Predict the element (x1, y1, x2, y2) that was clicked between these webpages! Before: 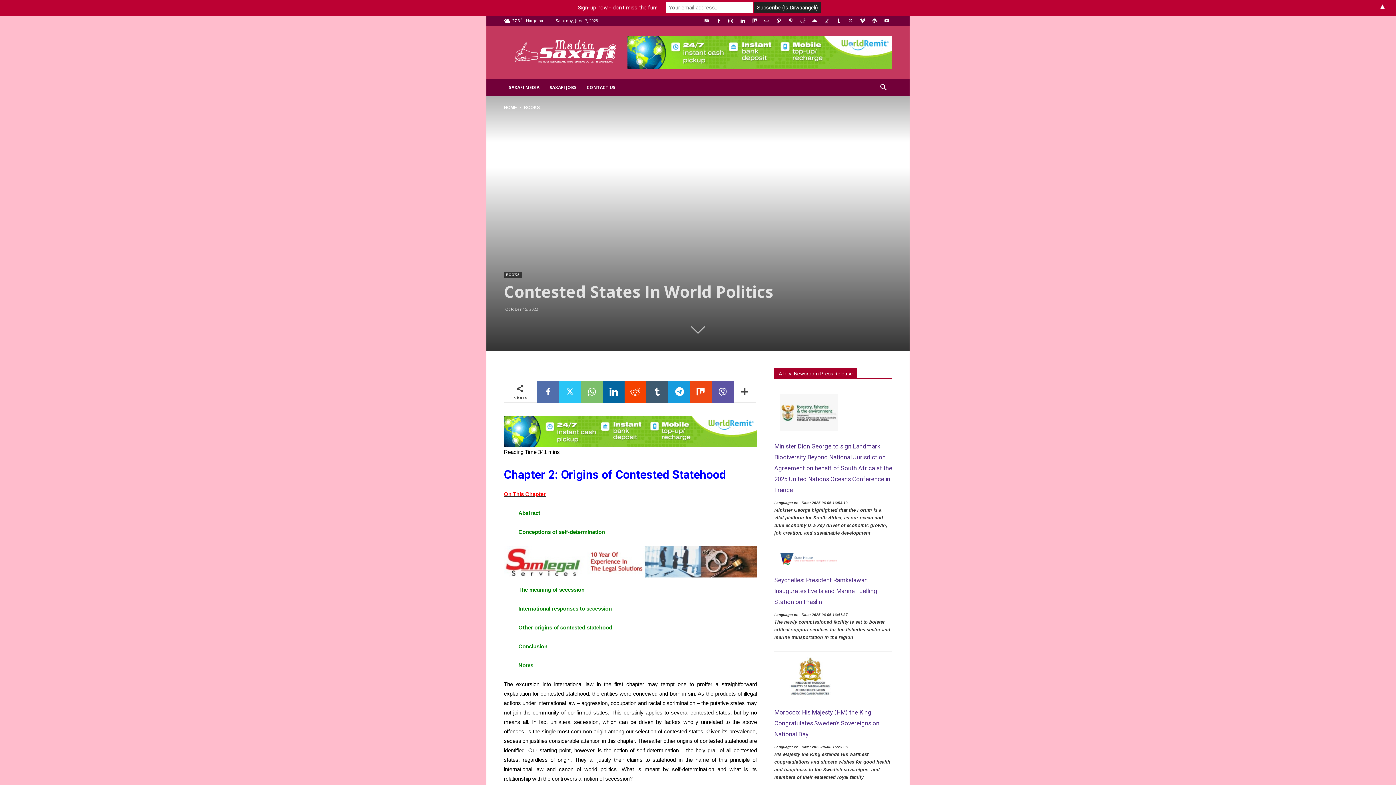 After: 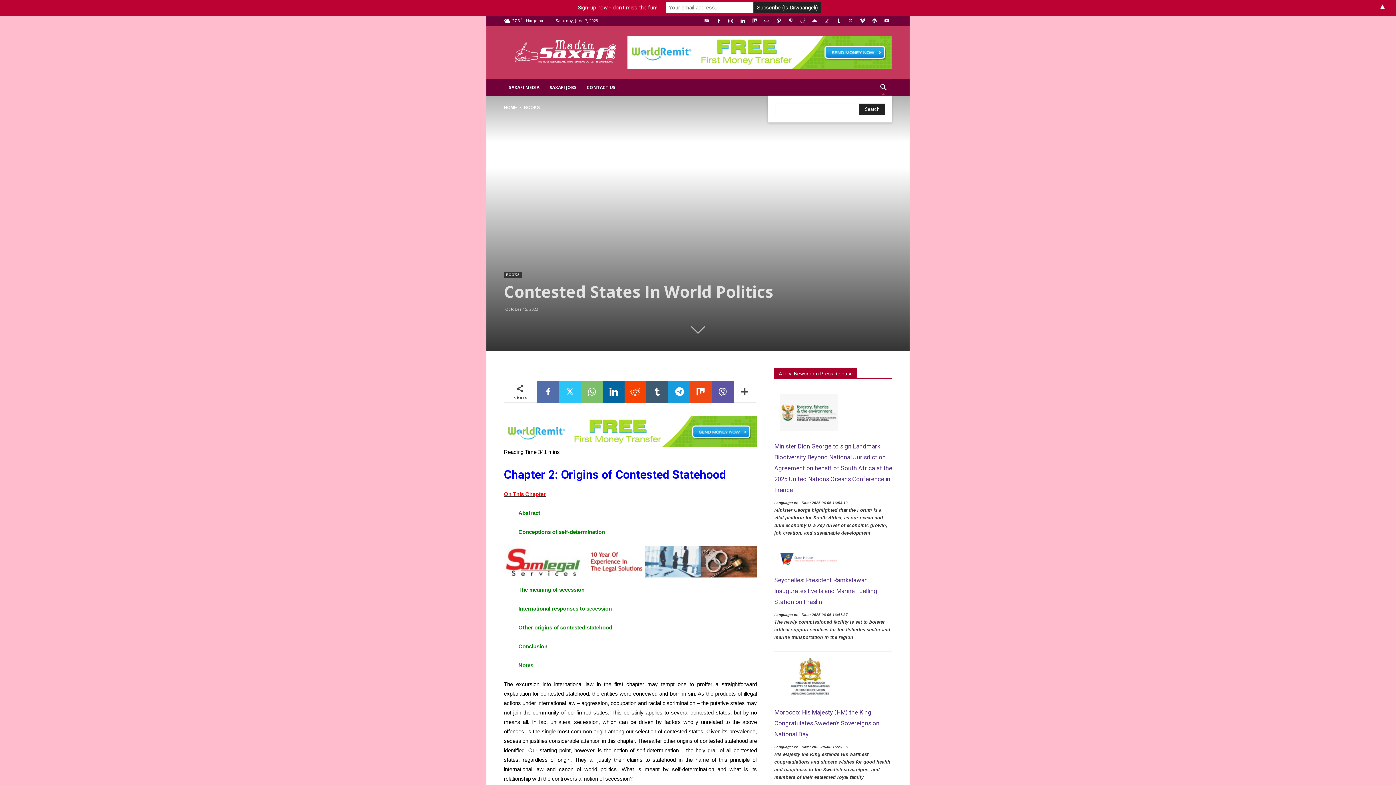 Action: label: Search bbox: (874, 84, 892, 91)